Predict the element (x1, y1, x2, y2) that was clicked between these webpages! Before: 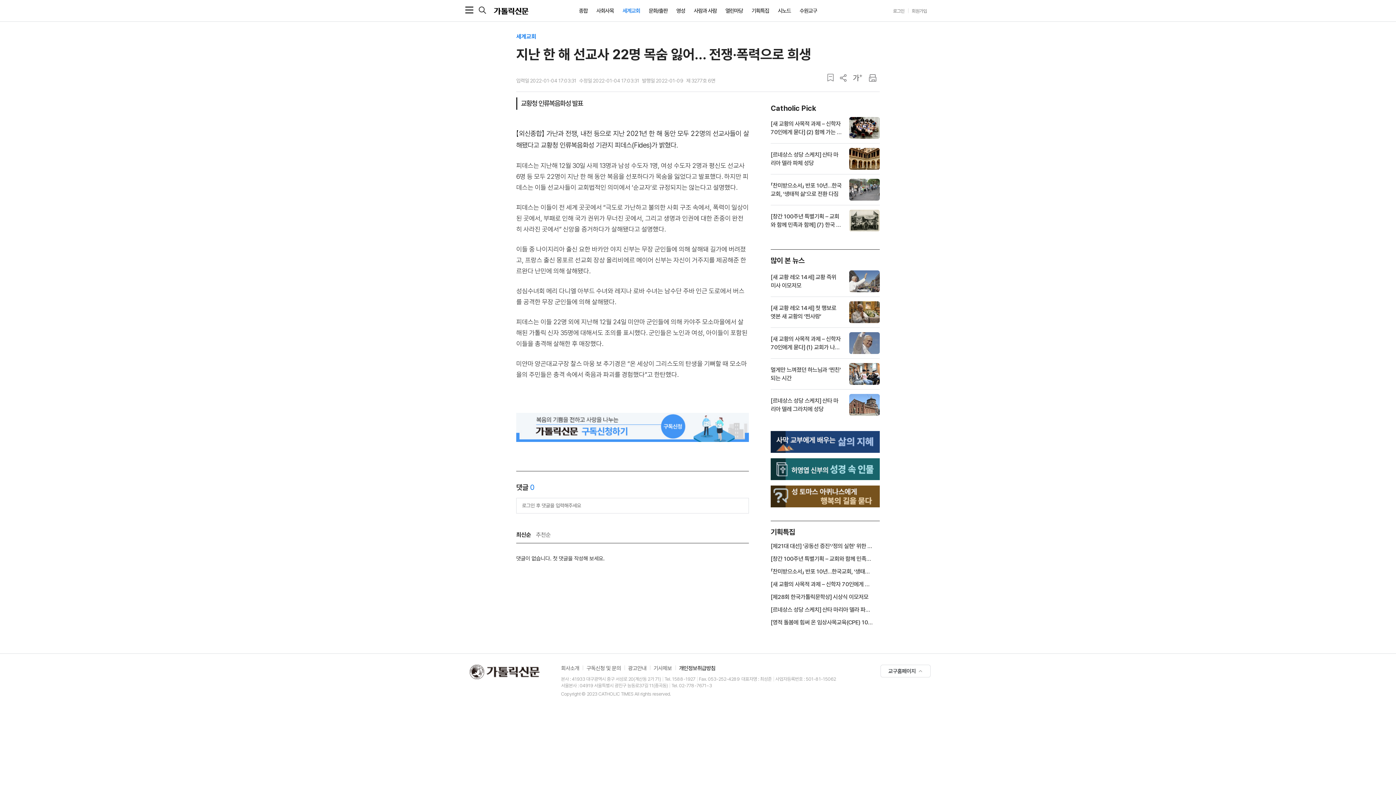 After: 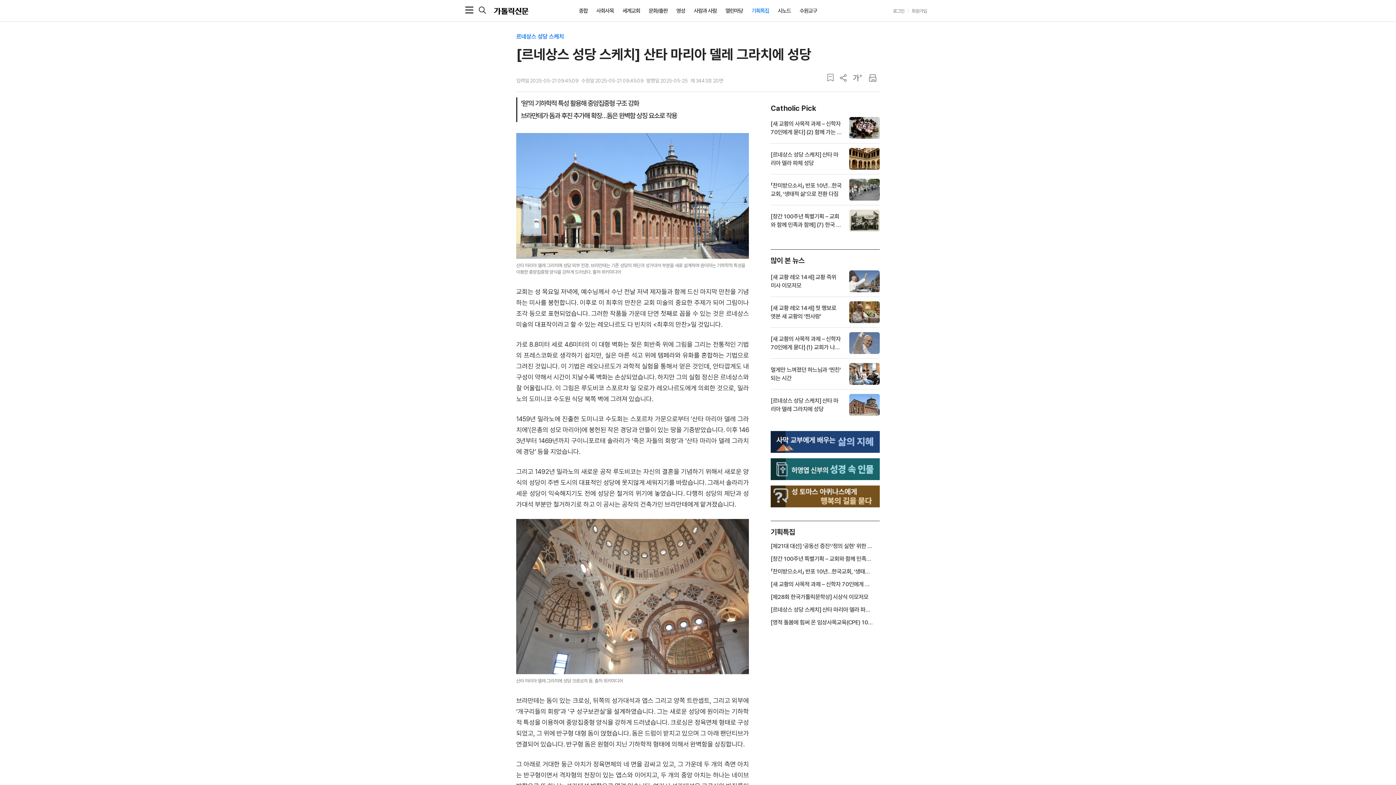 Action: bbox: (849, 394, 880, 416)